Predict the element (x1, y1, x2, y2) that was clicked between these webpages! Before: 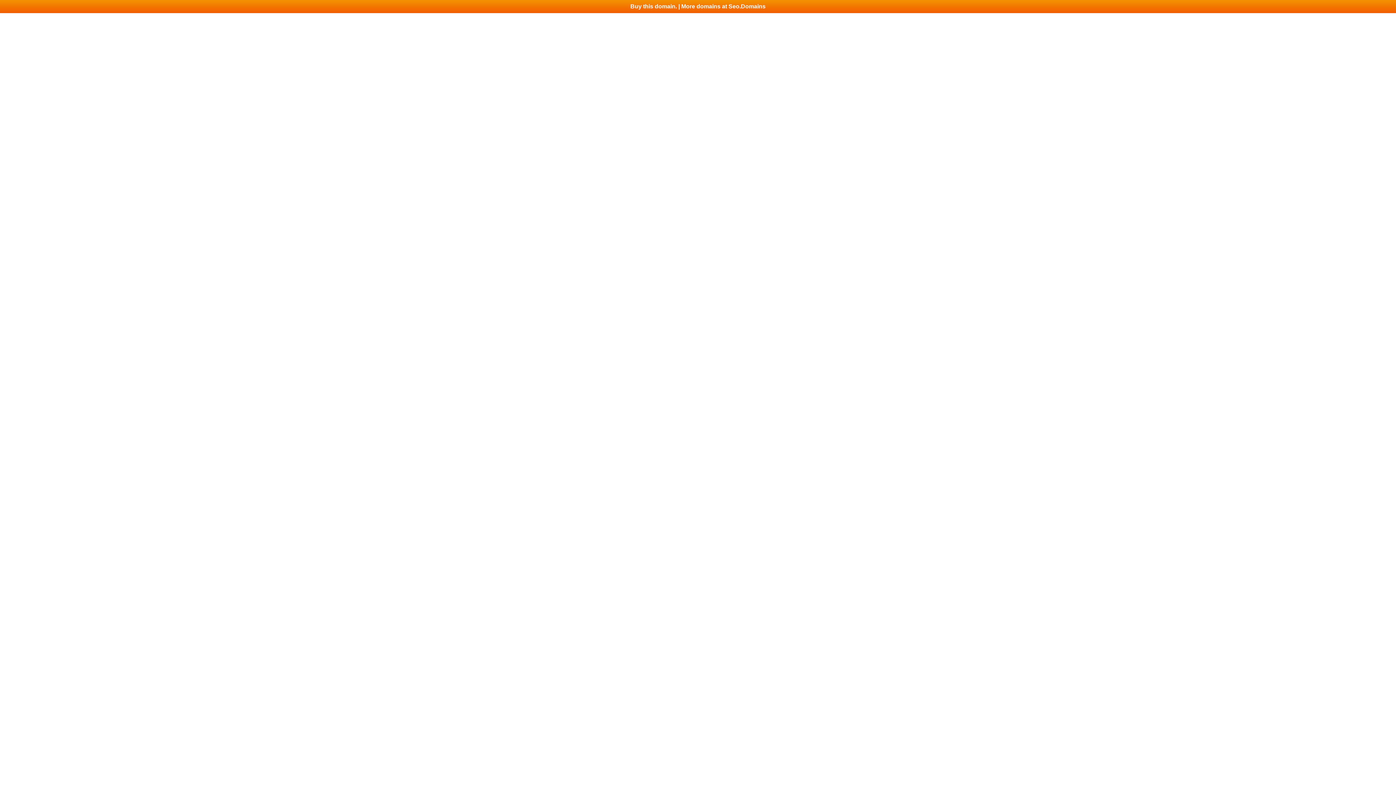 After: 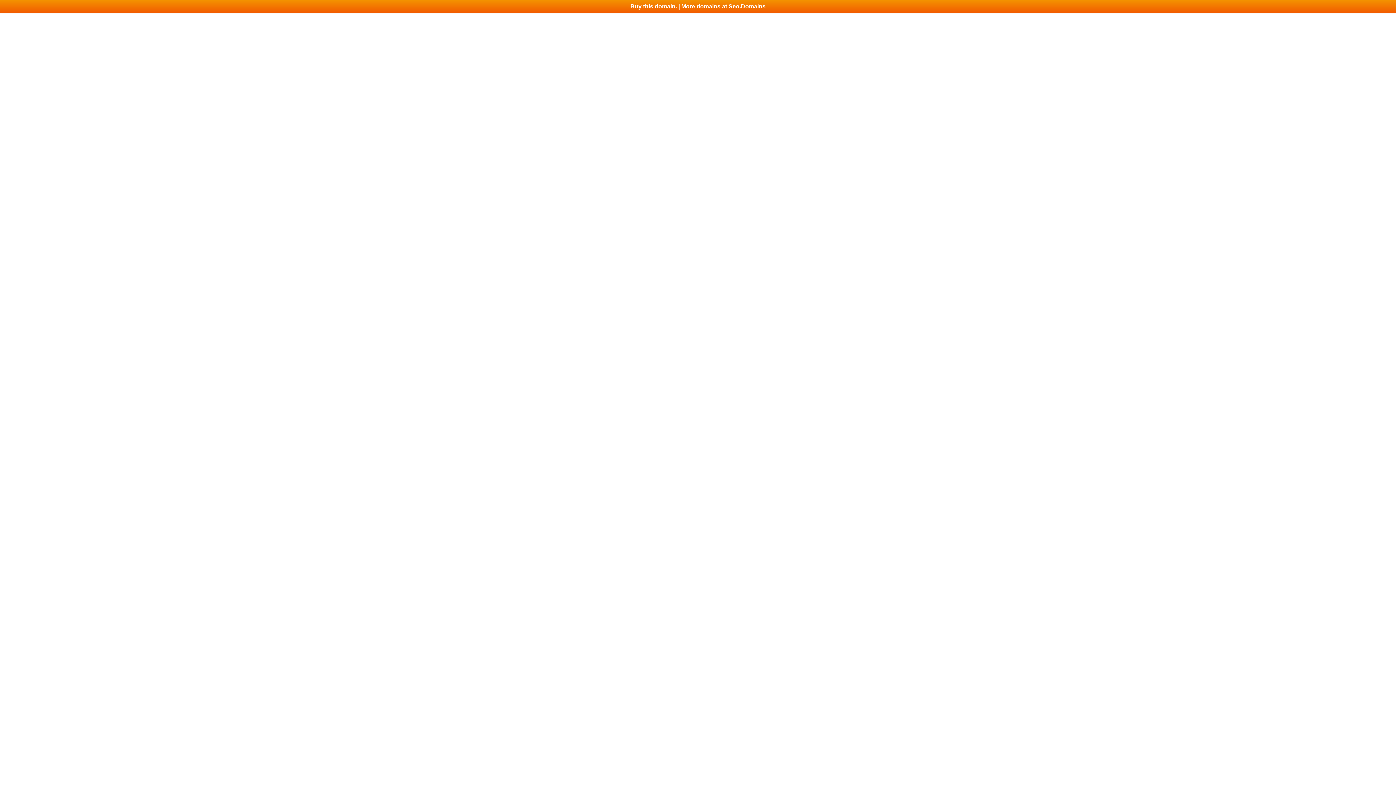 Action: bbox: (0, 0, 1396, 13) label: Buy this domain. | More domains at Seo.Domains